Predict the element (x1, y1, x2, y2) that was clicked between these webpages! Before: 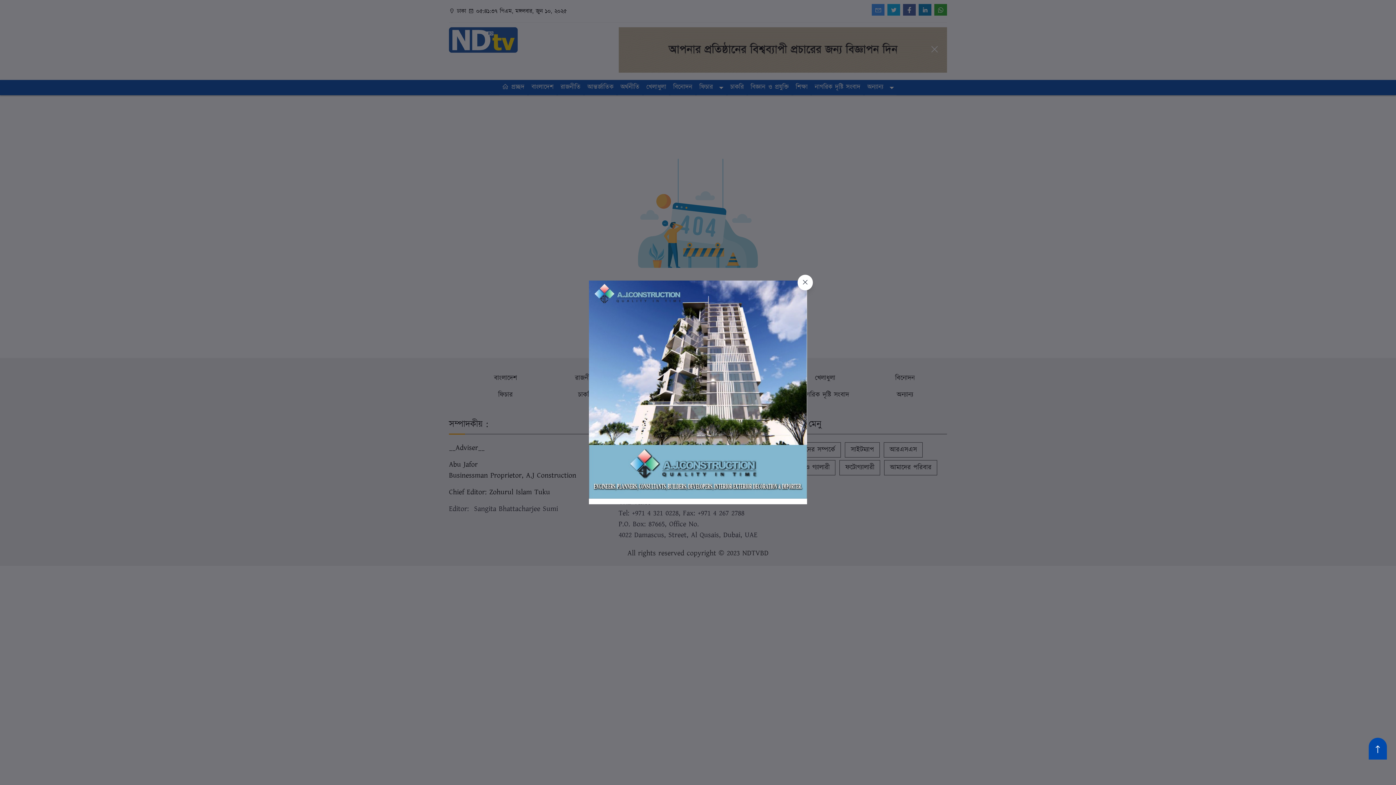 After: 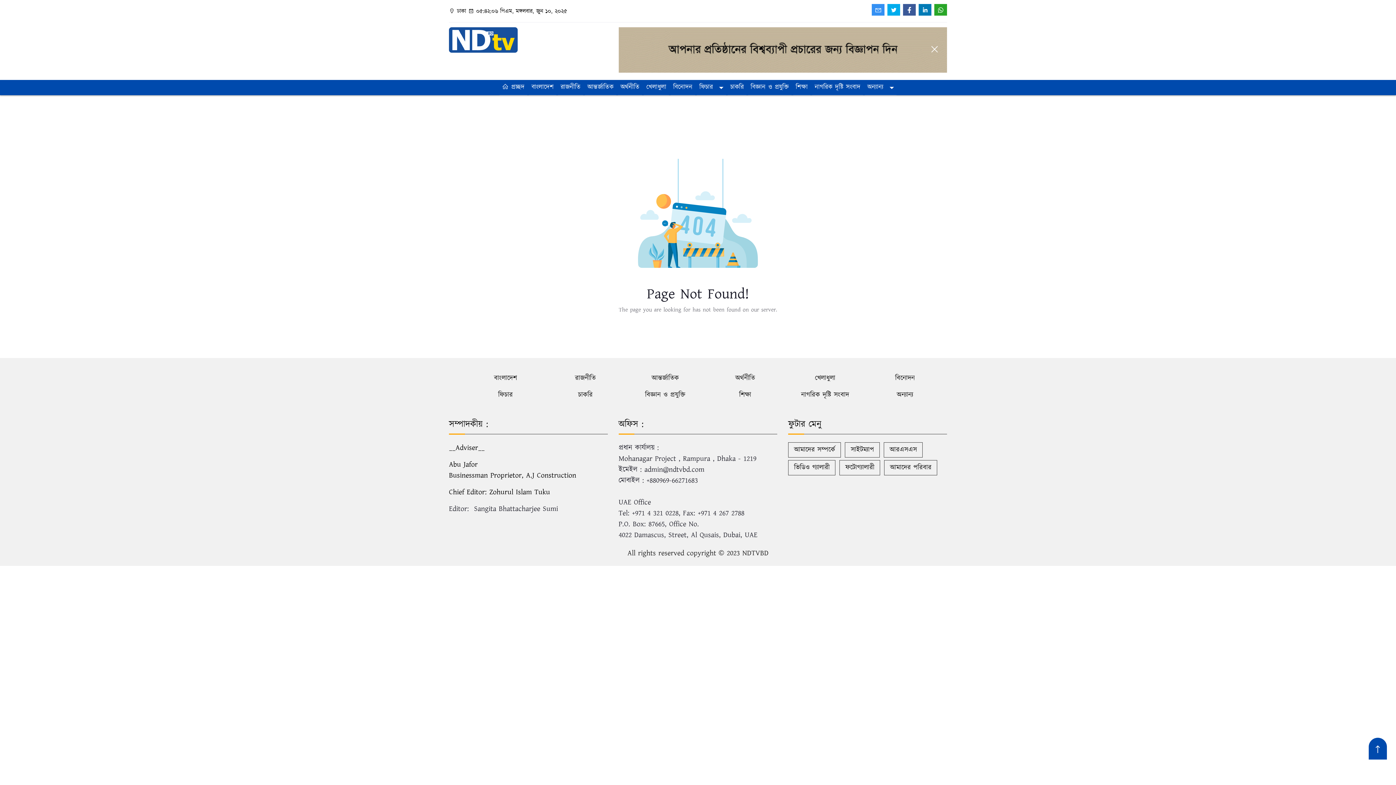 Action: bbox: (797, 275, 813, 290)